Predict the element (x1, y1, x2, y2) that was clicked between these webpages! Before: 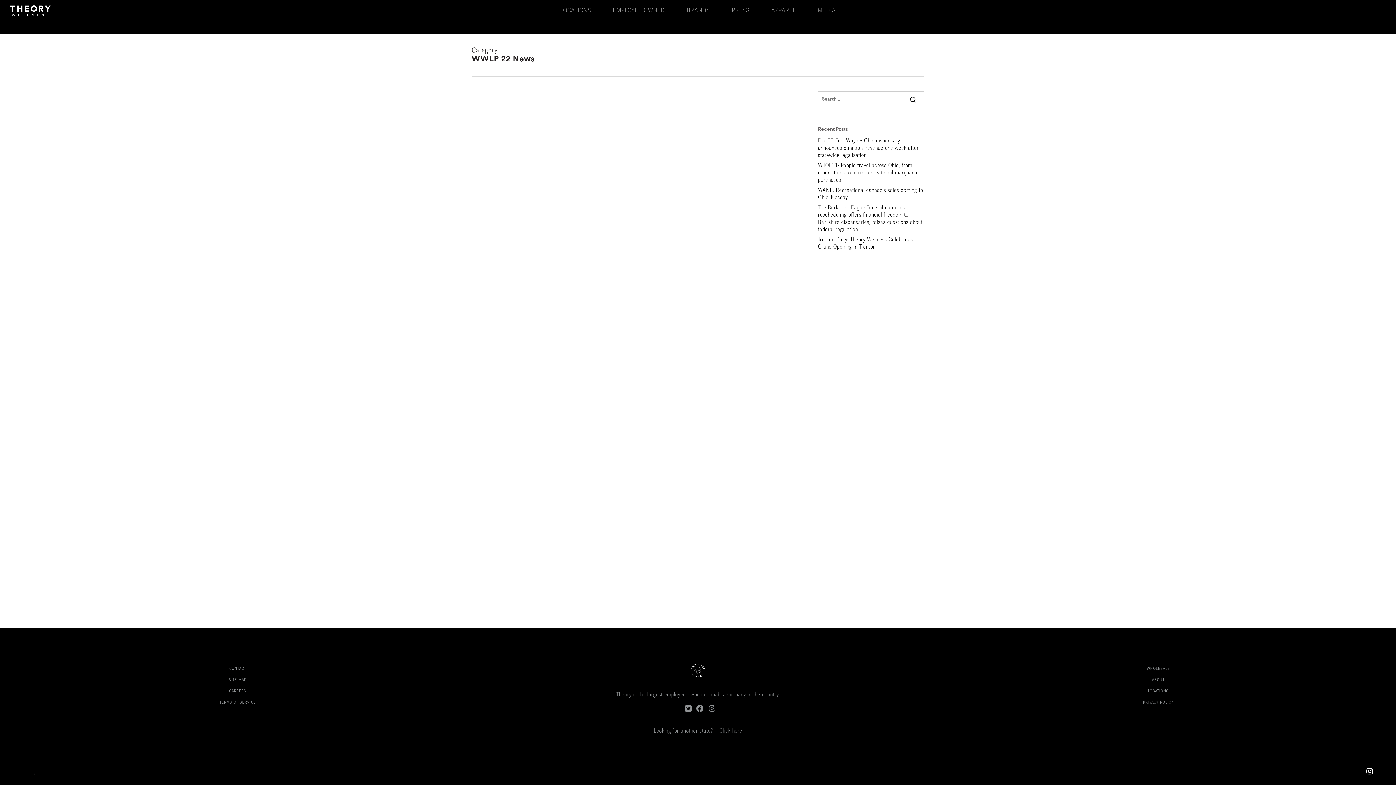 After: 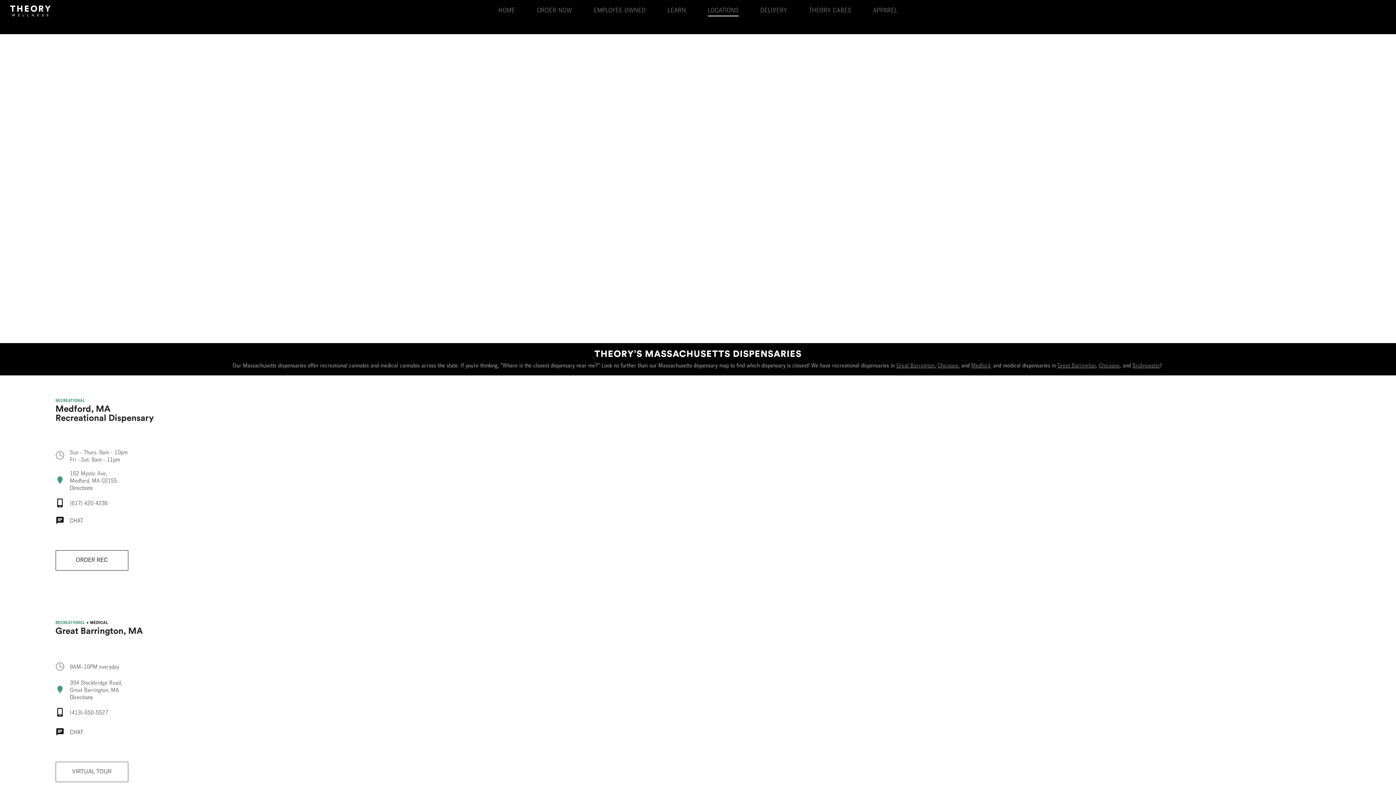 Action: bbox: (1148, 689, 1168, 693) label: LOCATIONS